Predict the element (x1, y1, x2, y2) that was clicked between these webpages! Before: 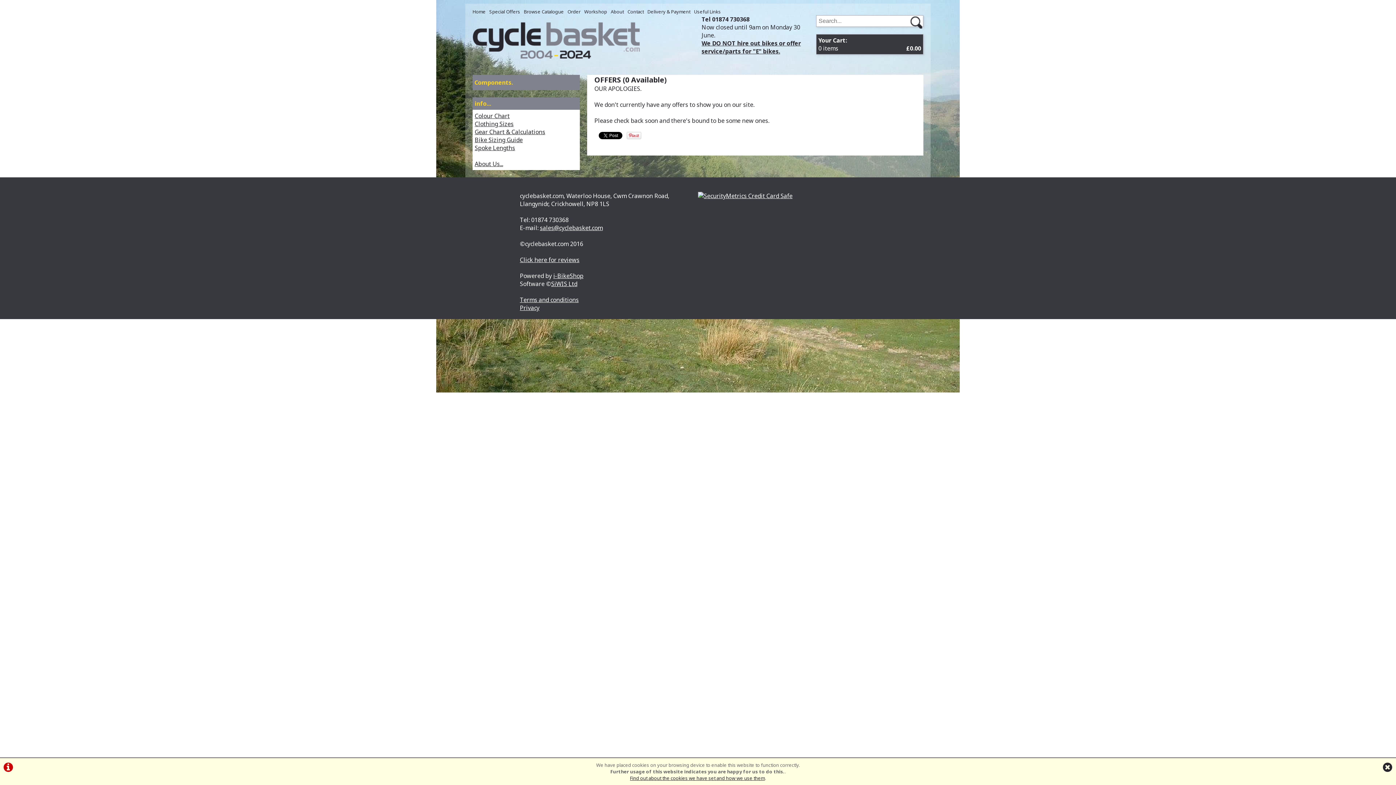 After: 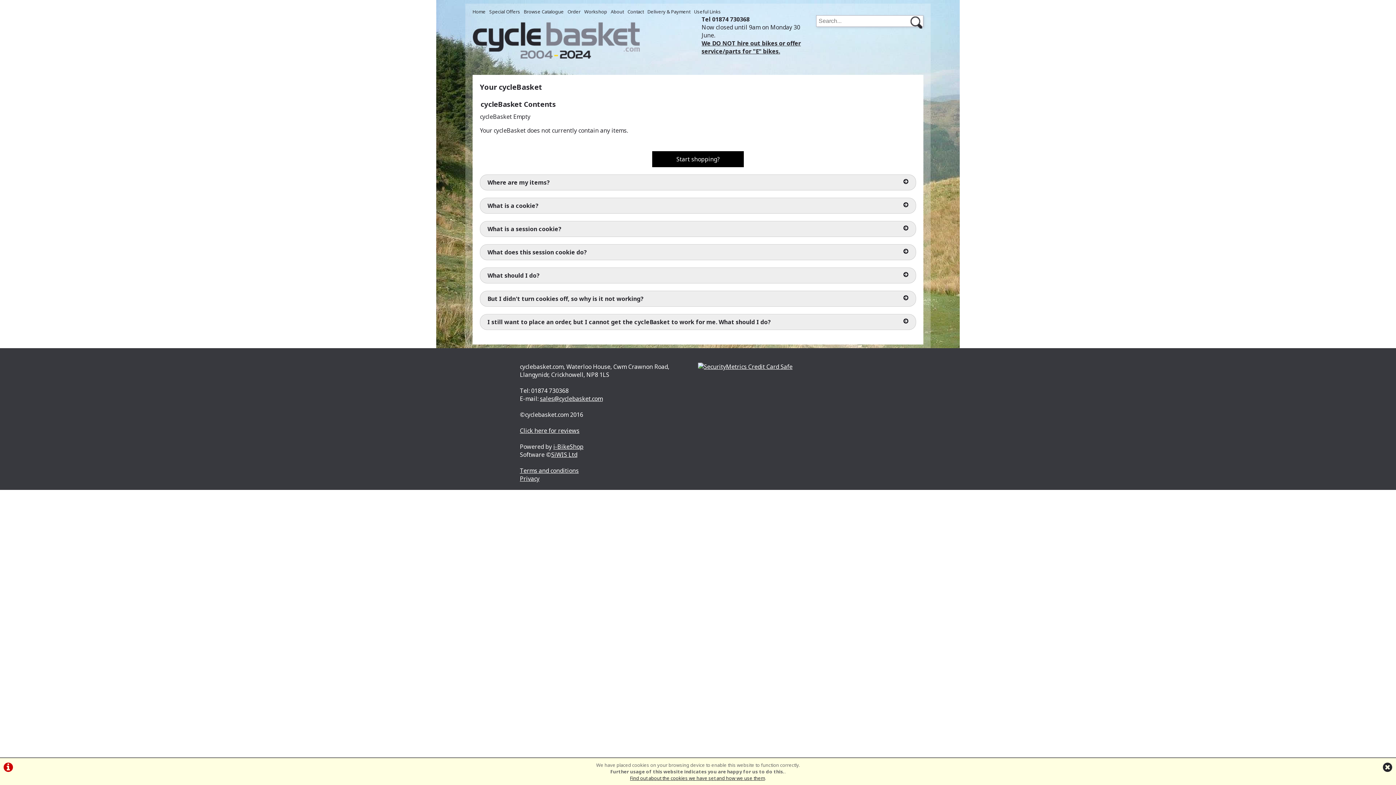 Action: label: Order bbox: (567, 8, 580, 14)